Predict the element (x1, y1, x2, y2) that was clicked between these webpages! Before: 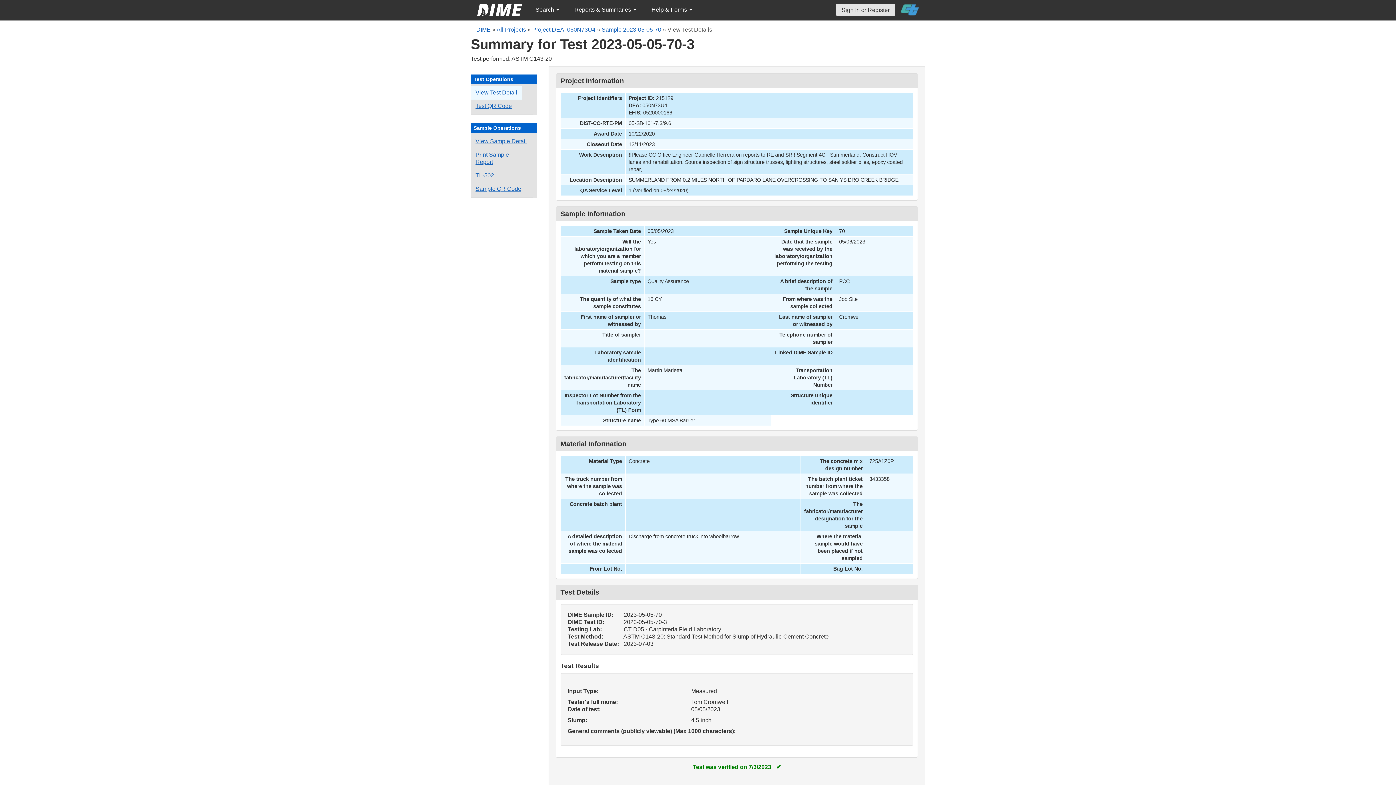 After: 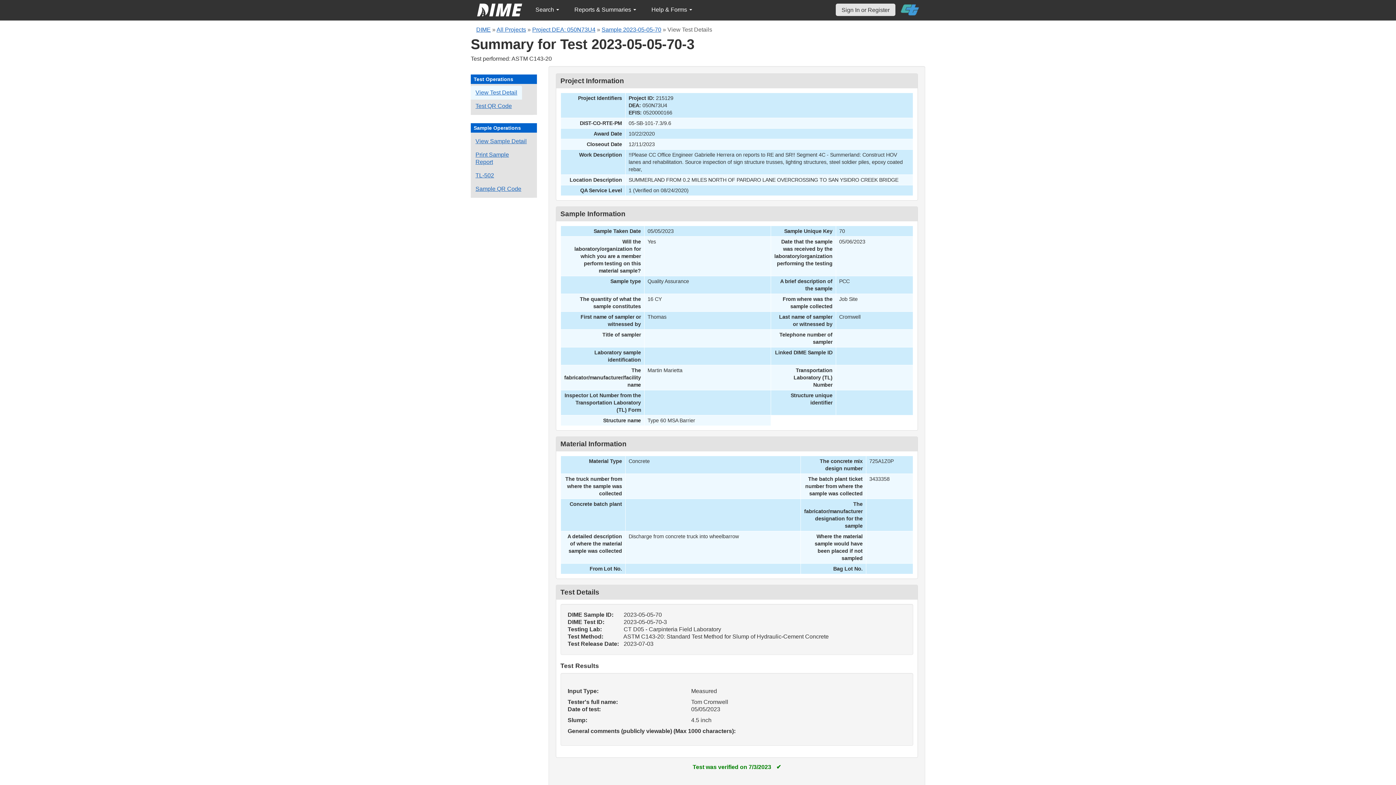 Action: bbox: (470, 85, 522, 99) label: View Test Detail